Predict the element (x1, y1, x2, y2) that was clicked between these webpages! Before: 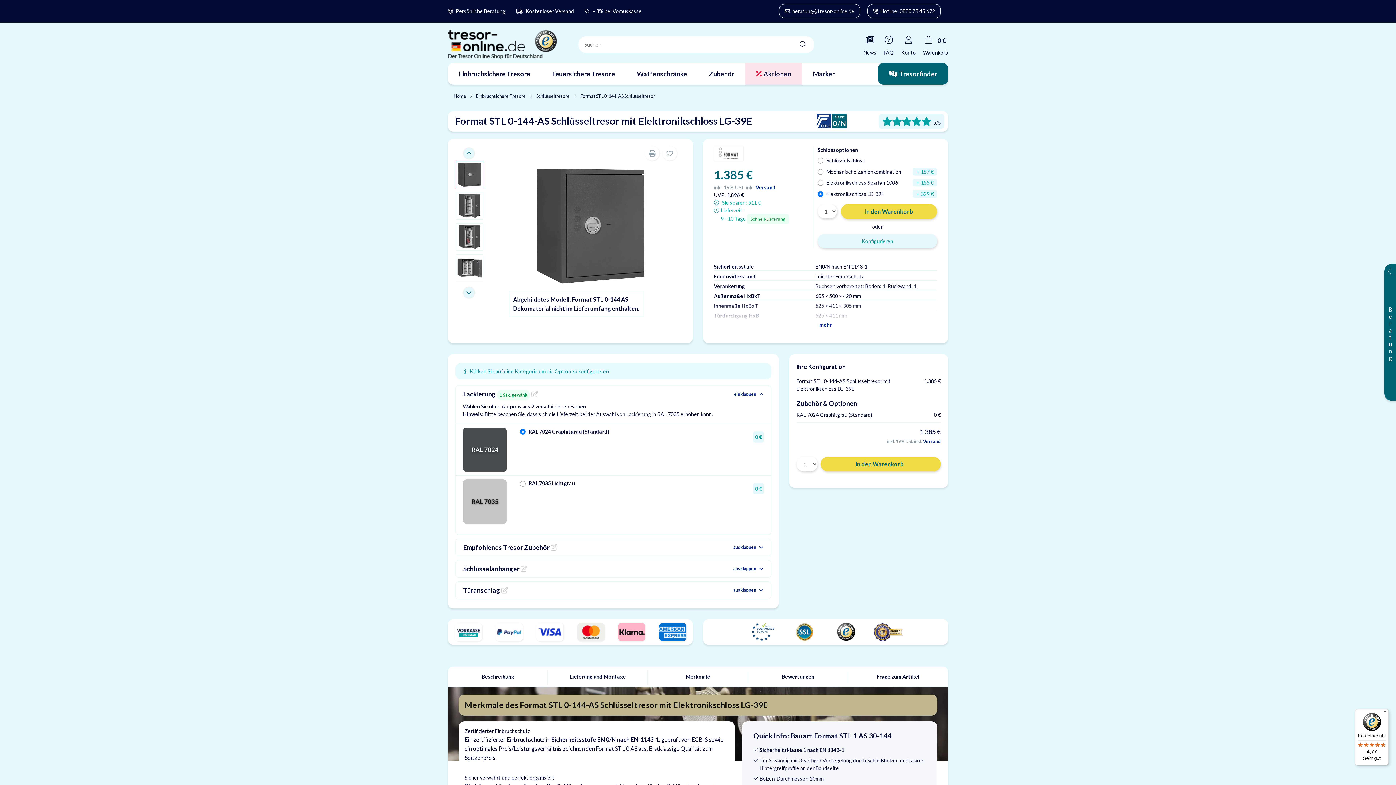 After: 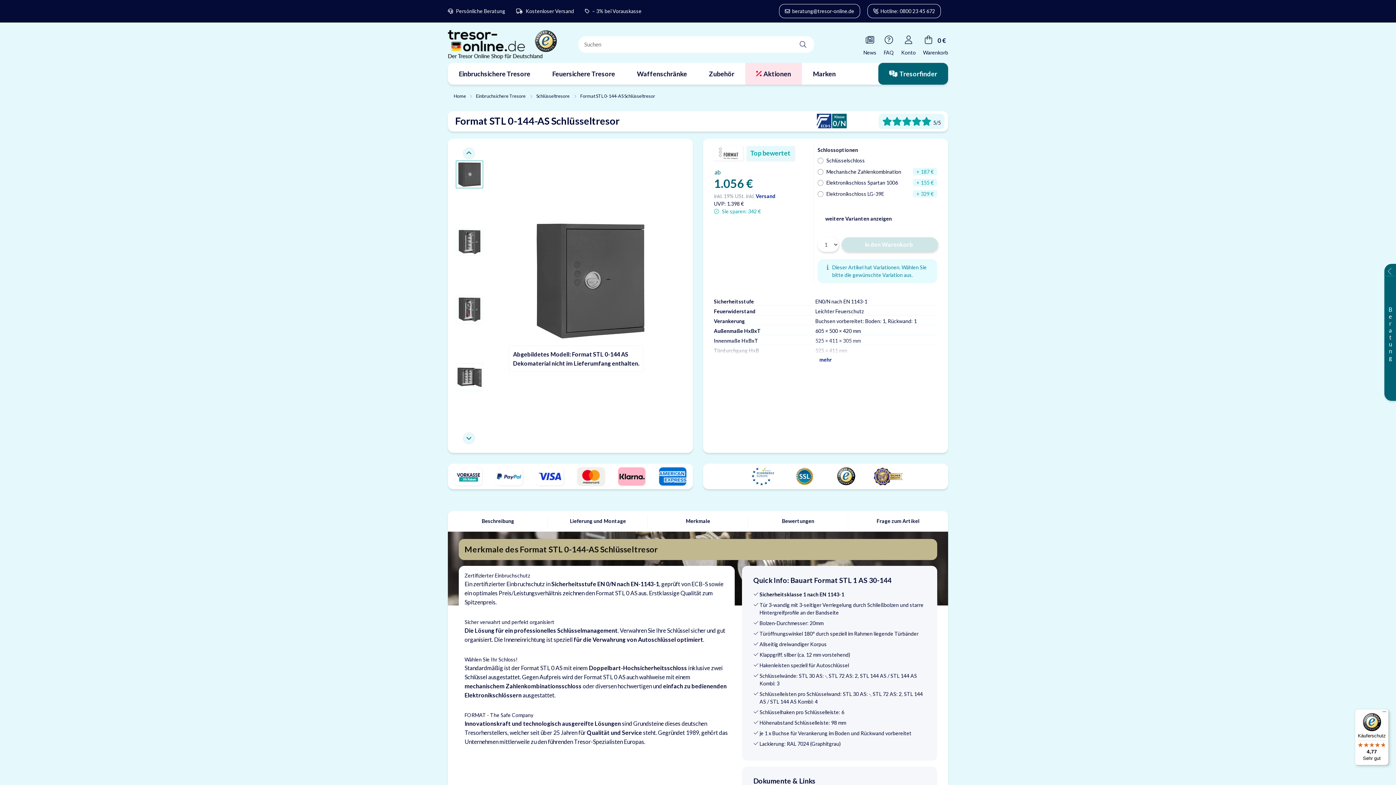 Action: label: Format STL 0-144-AS Schlüsseltresor bbox: (580, 92, 655, 99)